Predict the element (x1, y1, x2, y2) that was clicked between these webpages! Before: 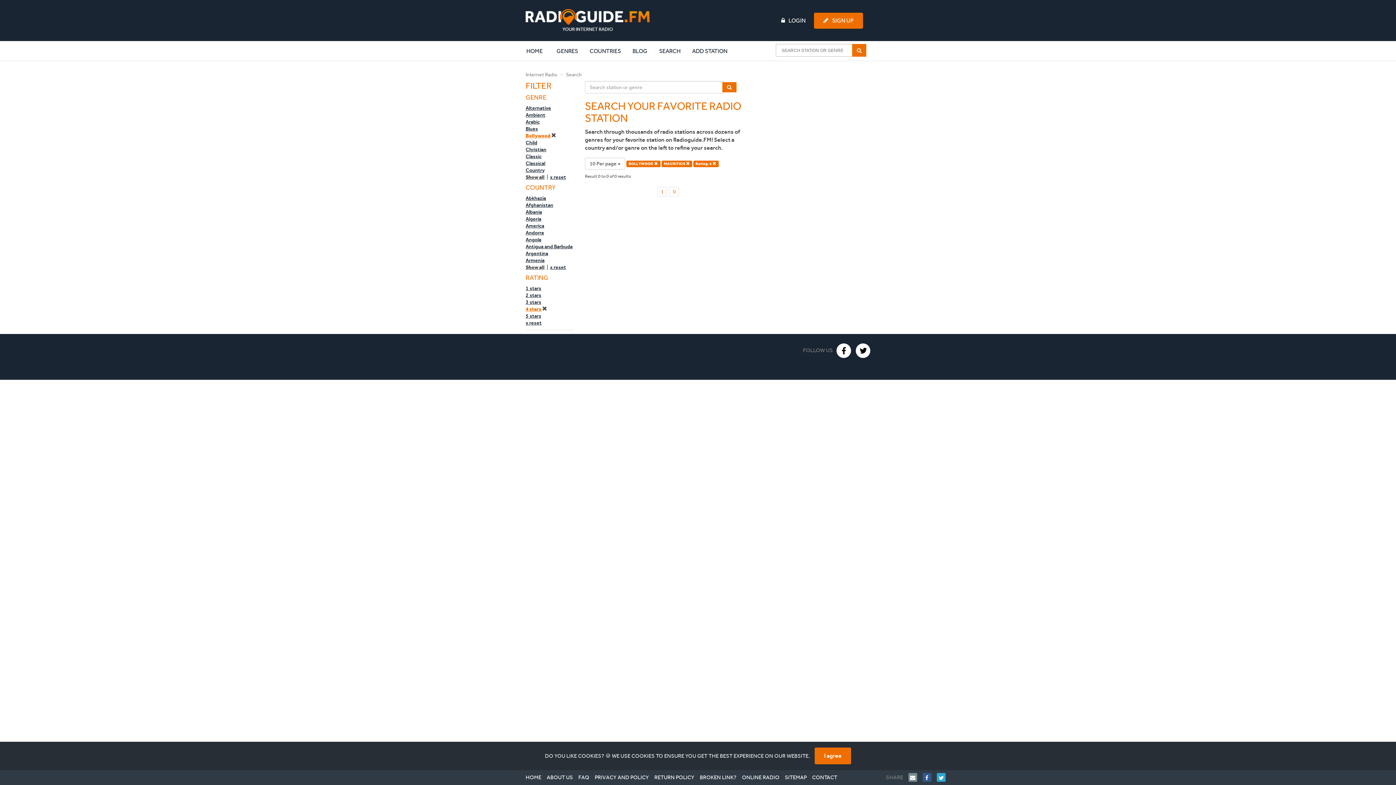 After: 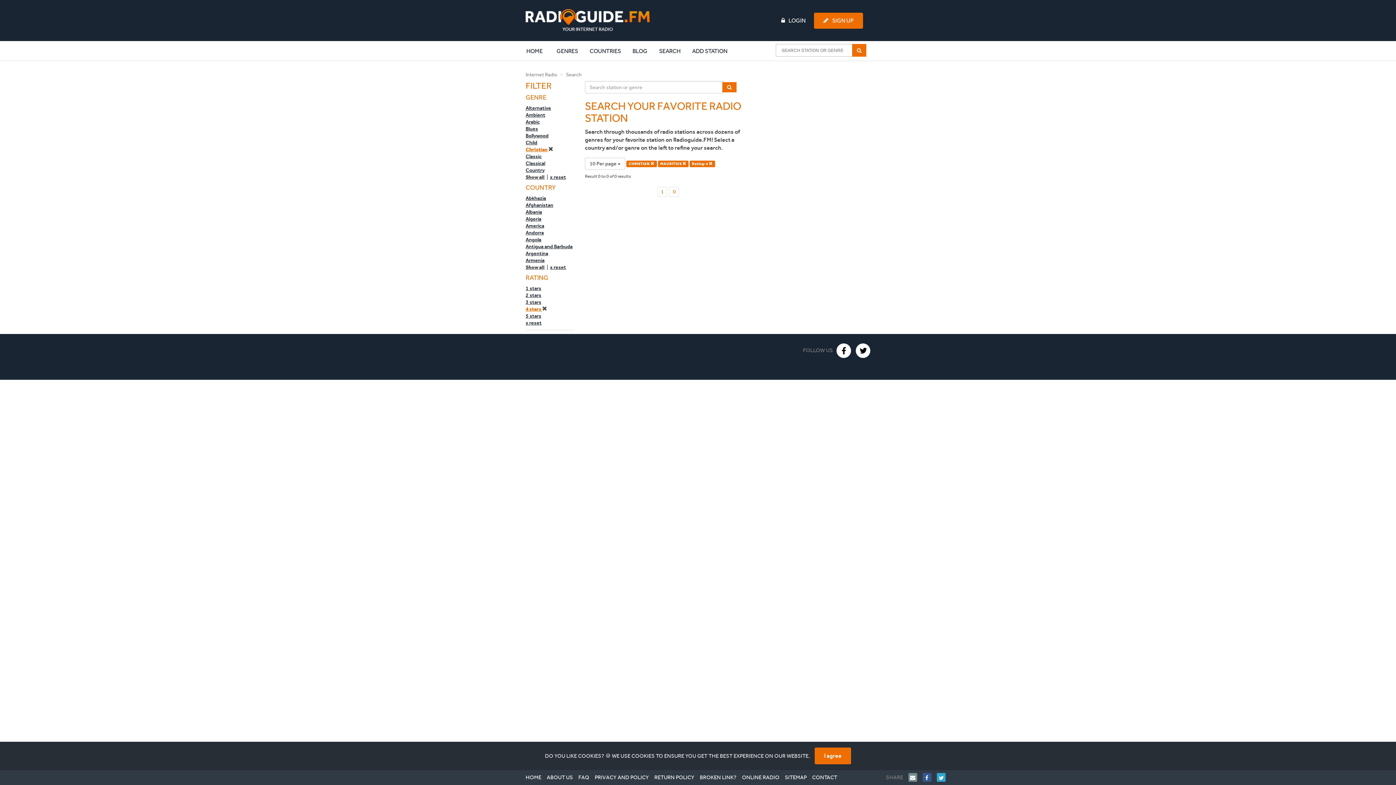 Action: label: Christian bbox: (525, 146, 546, 153)